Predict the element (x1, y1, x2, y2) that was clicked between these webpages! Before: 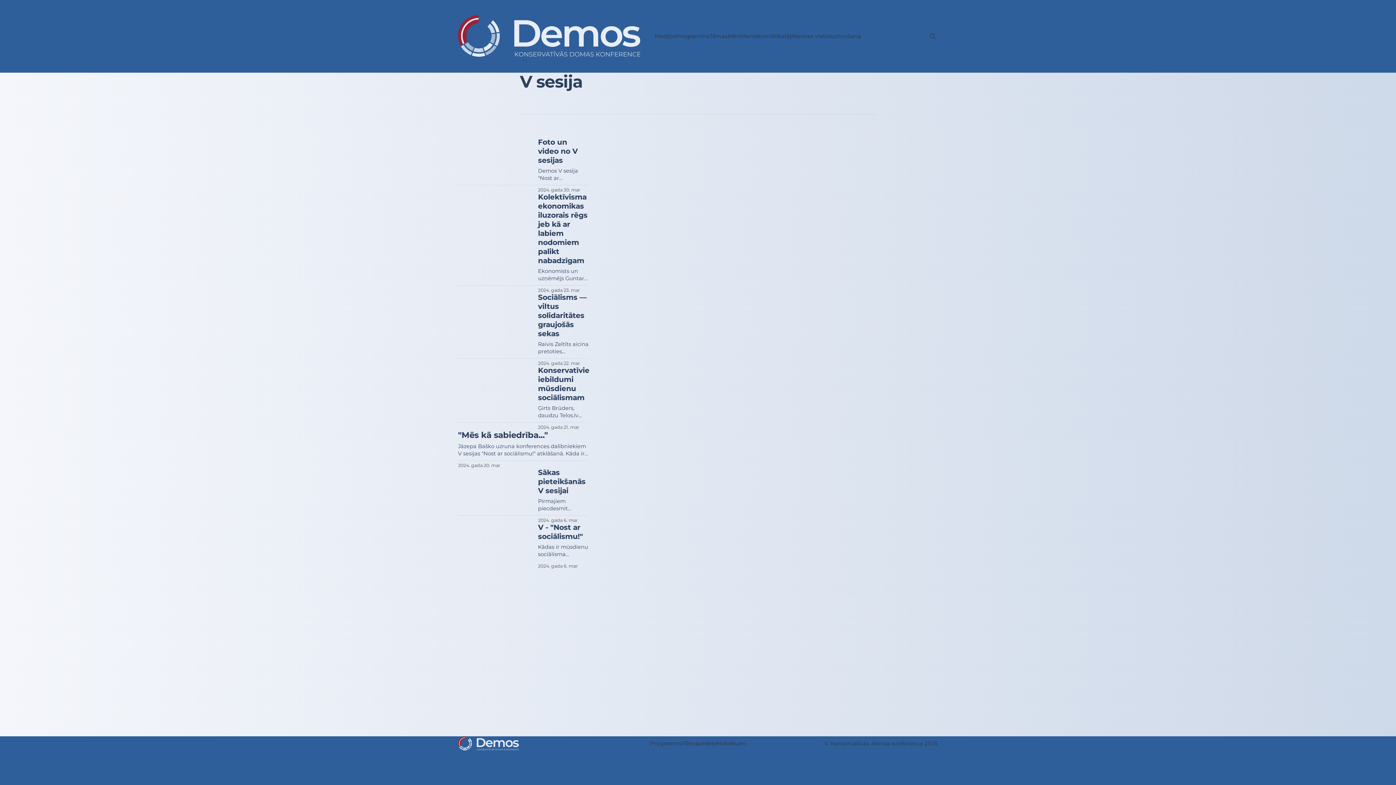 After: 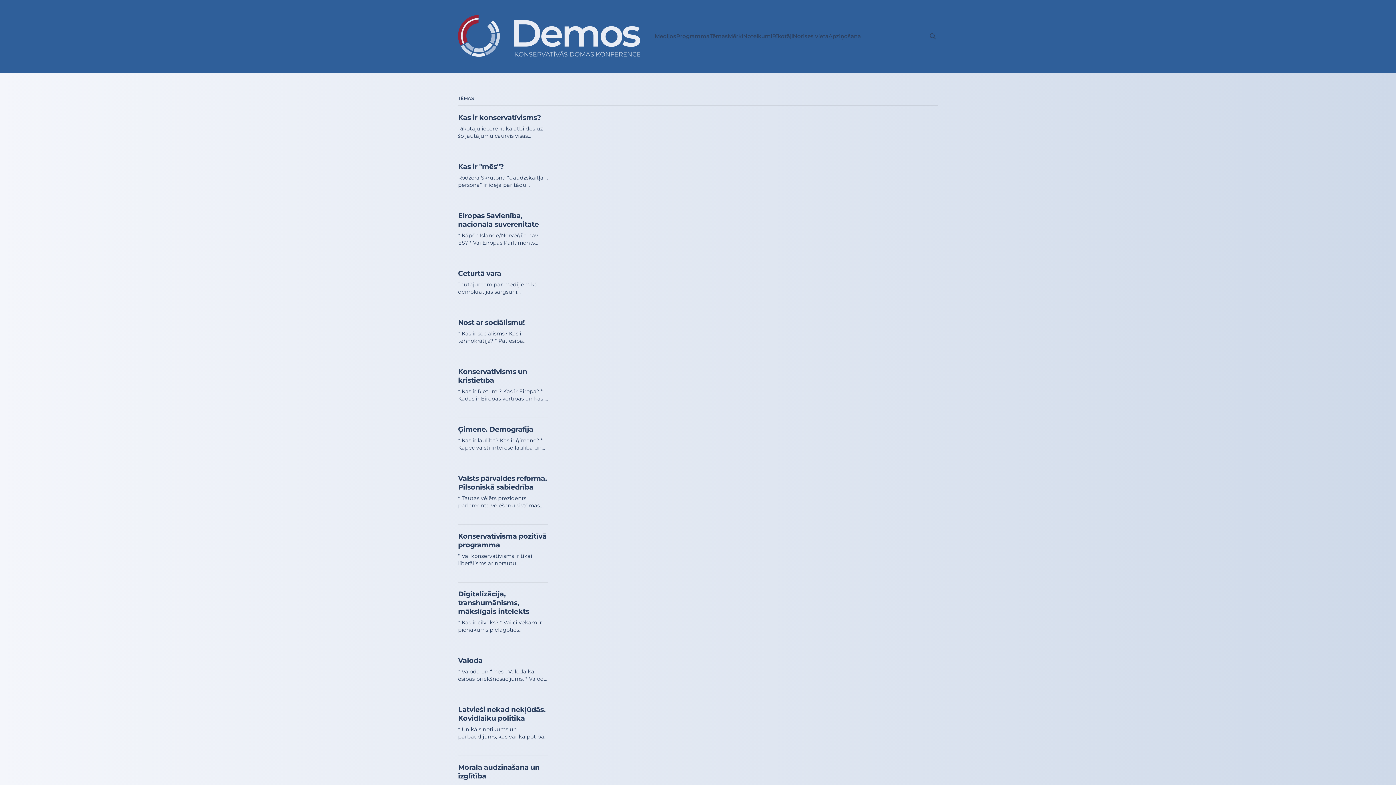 Action: label: Tēmas bbox: (709, 32, 728, 39)